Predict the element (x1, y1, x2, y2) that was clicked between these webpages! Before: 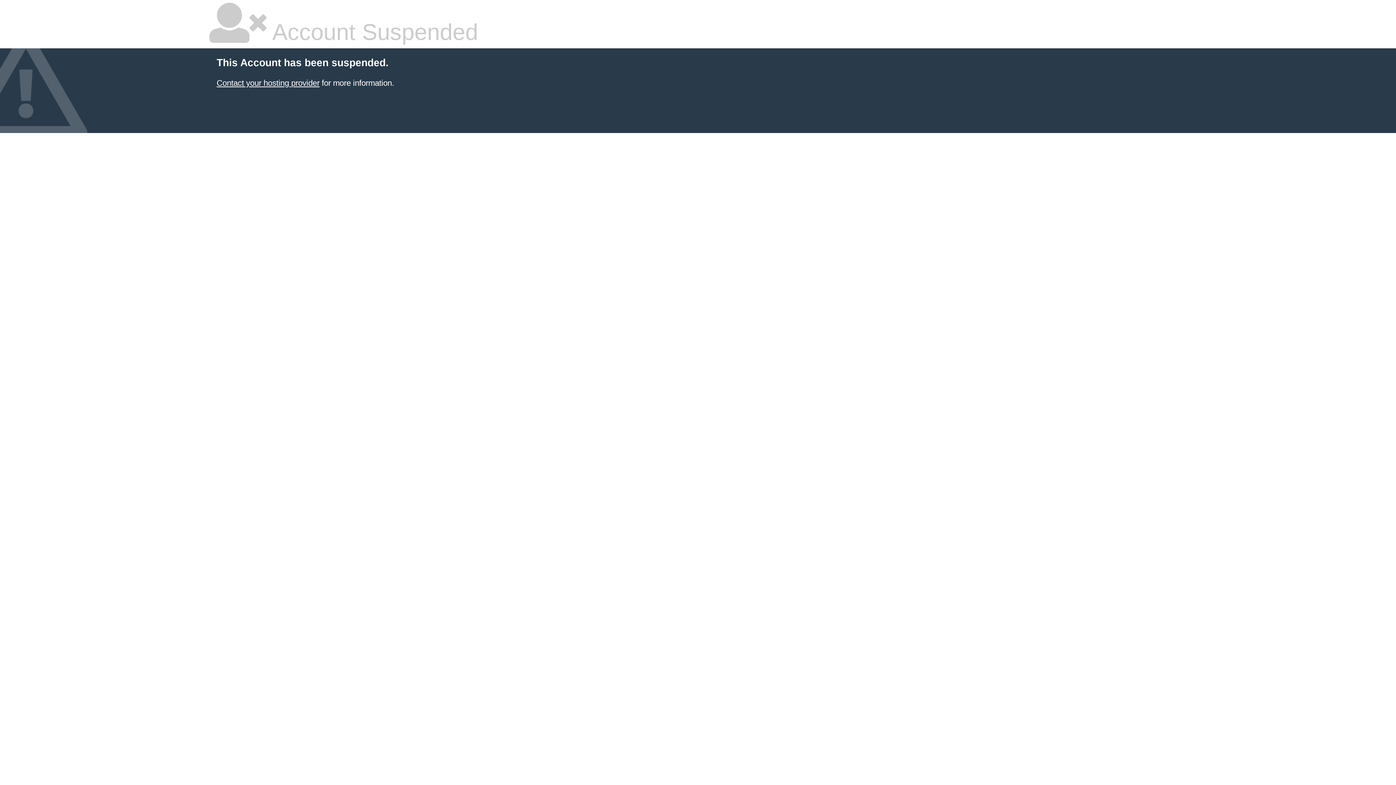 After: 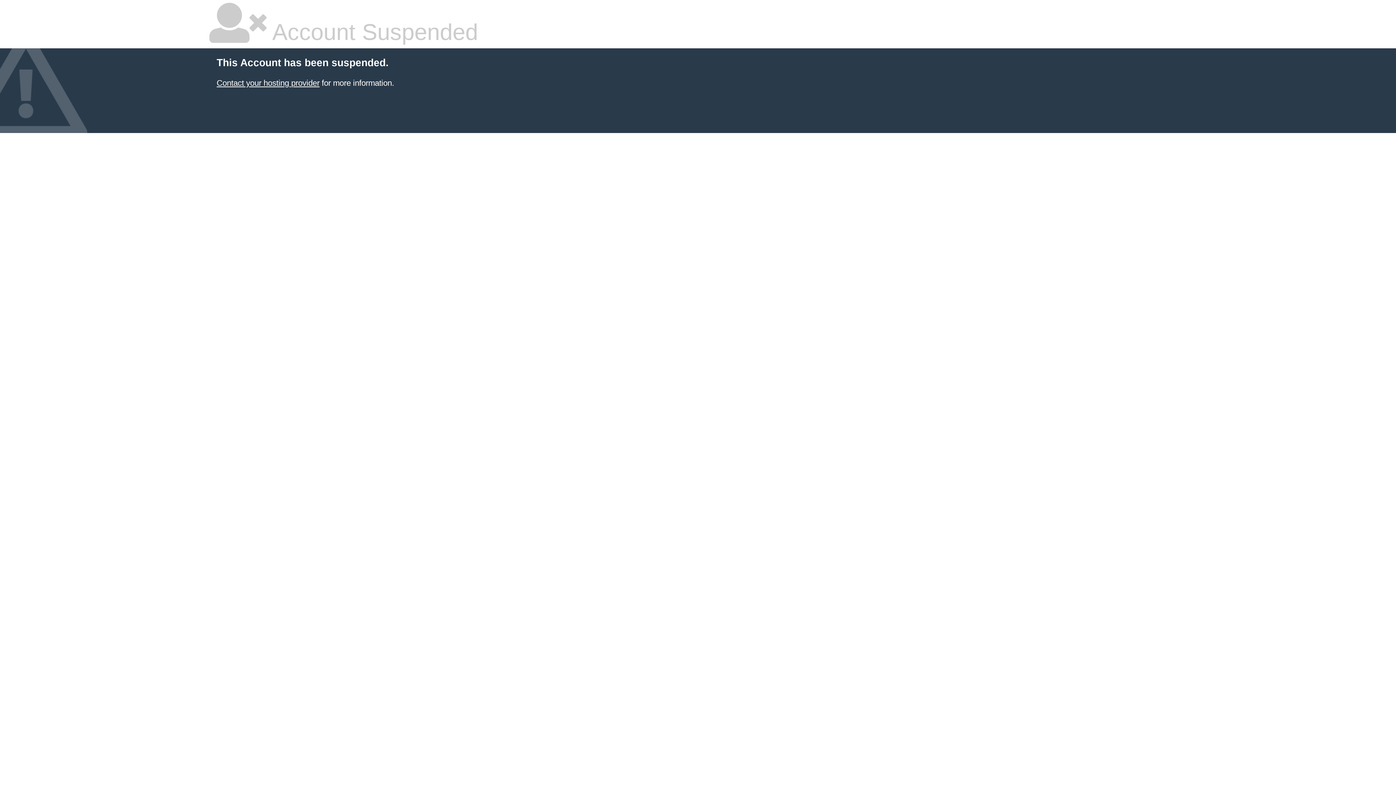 Action: bbox: (216, 78, 319, 87) label: Contact your hosting provider